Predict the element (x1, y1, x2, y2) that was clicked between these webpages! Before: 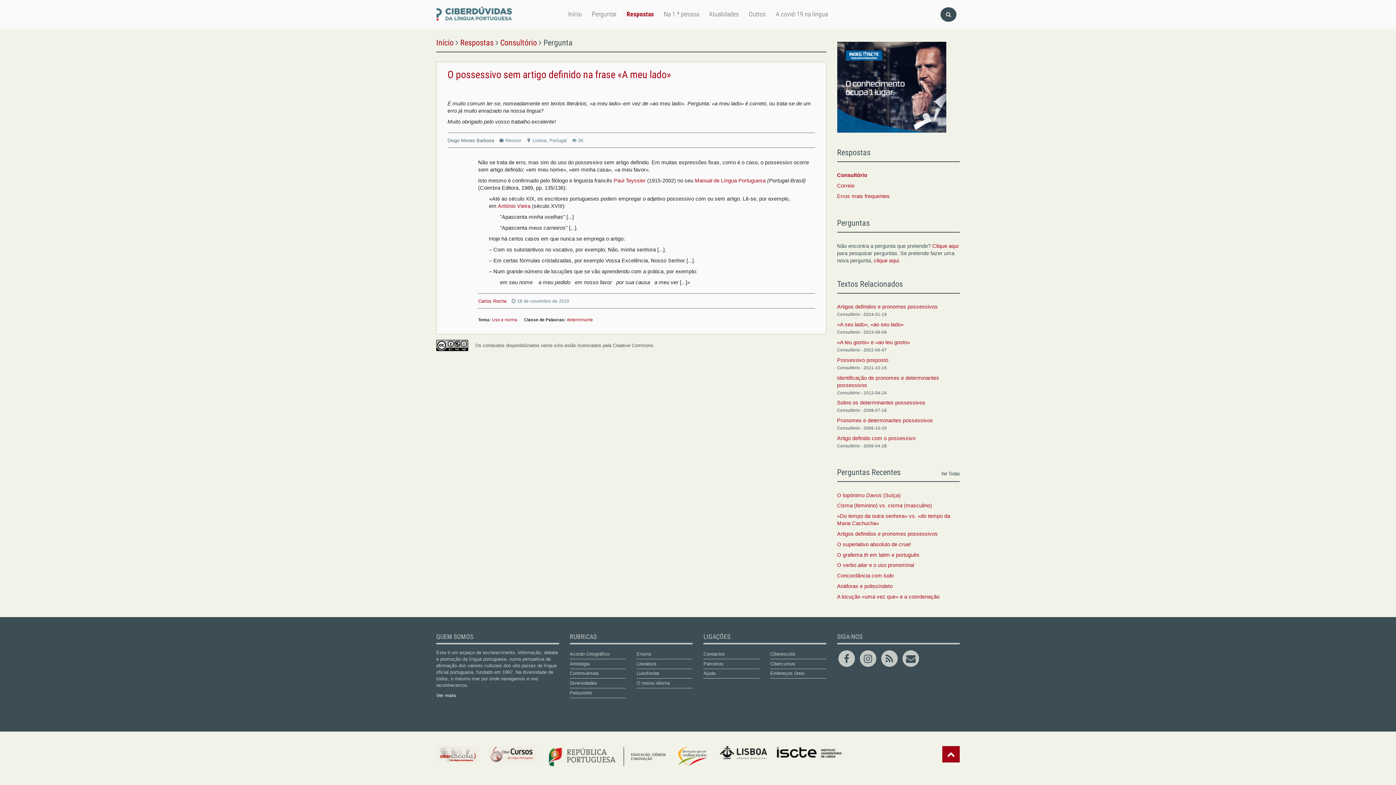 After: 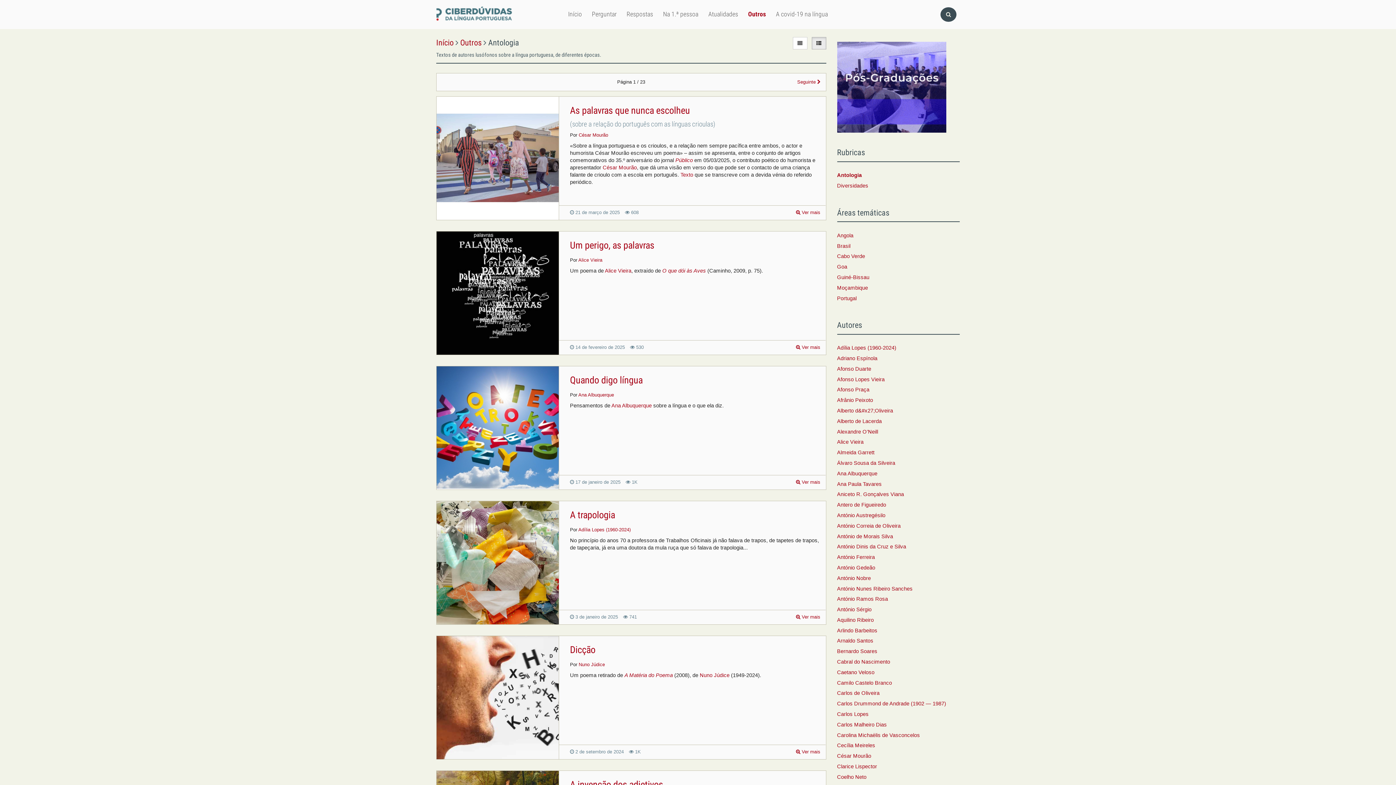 Action: bbox: (570, 661, 589, 666) label: Antologia